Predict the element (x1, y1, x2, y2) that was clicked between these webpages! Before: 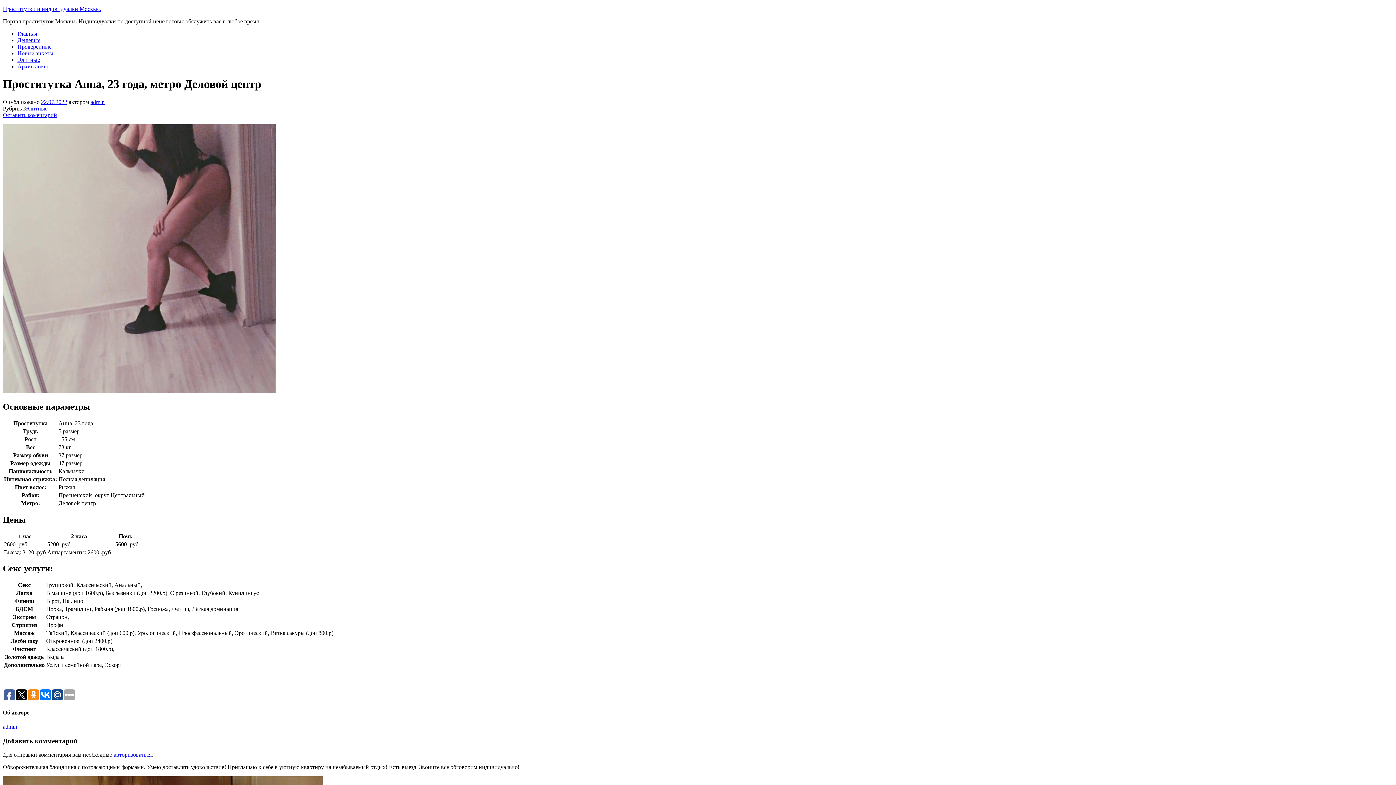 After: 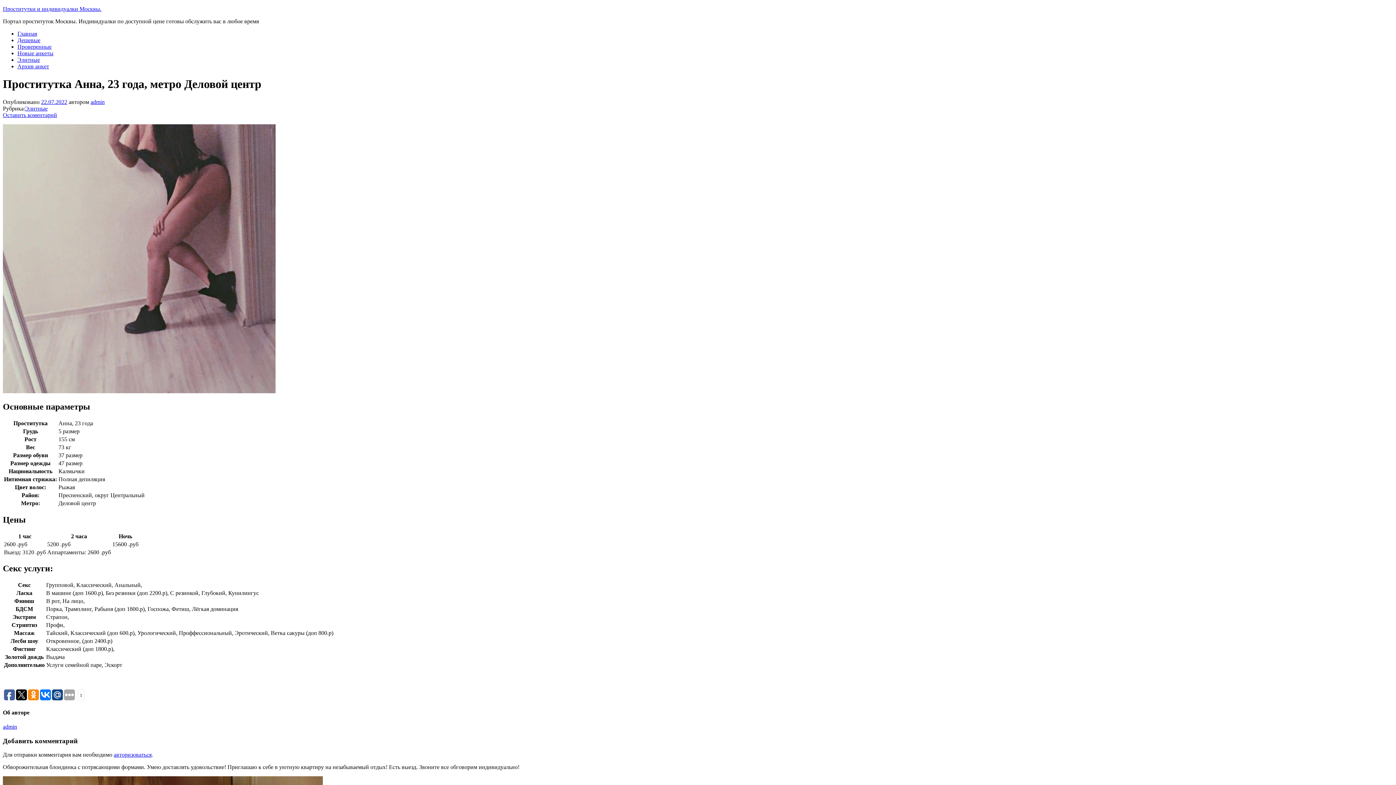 Action: bbox: (4, 689, 14, 700)